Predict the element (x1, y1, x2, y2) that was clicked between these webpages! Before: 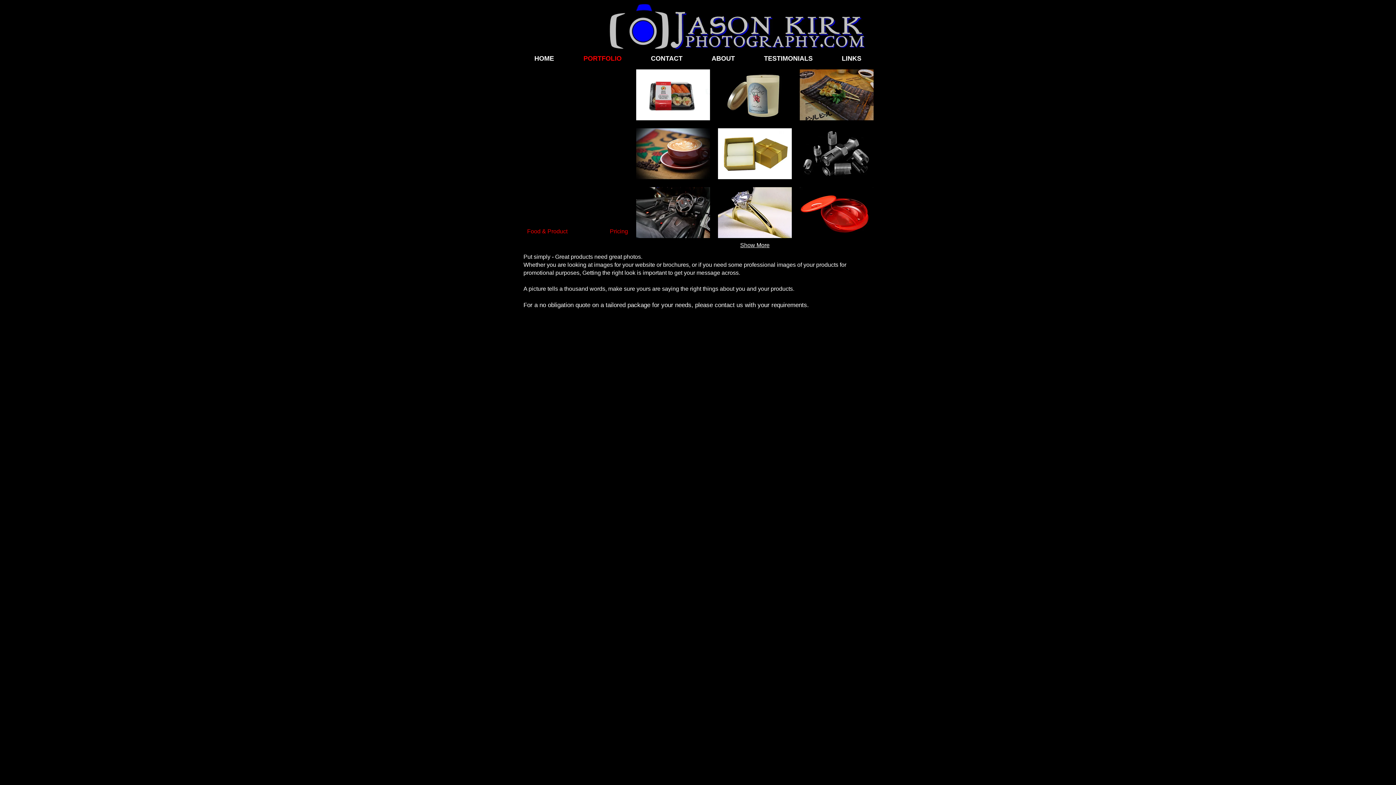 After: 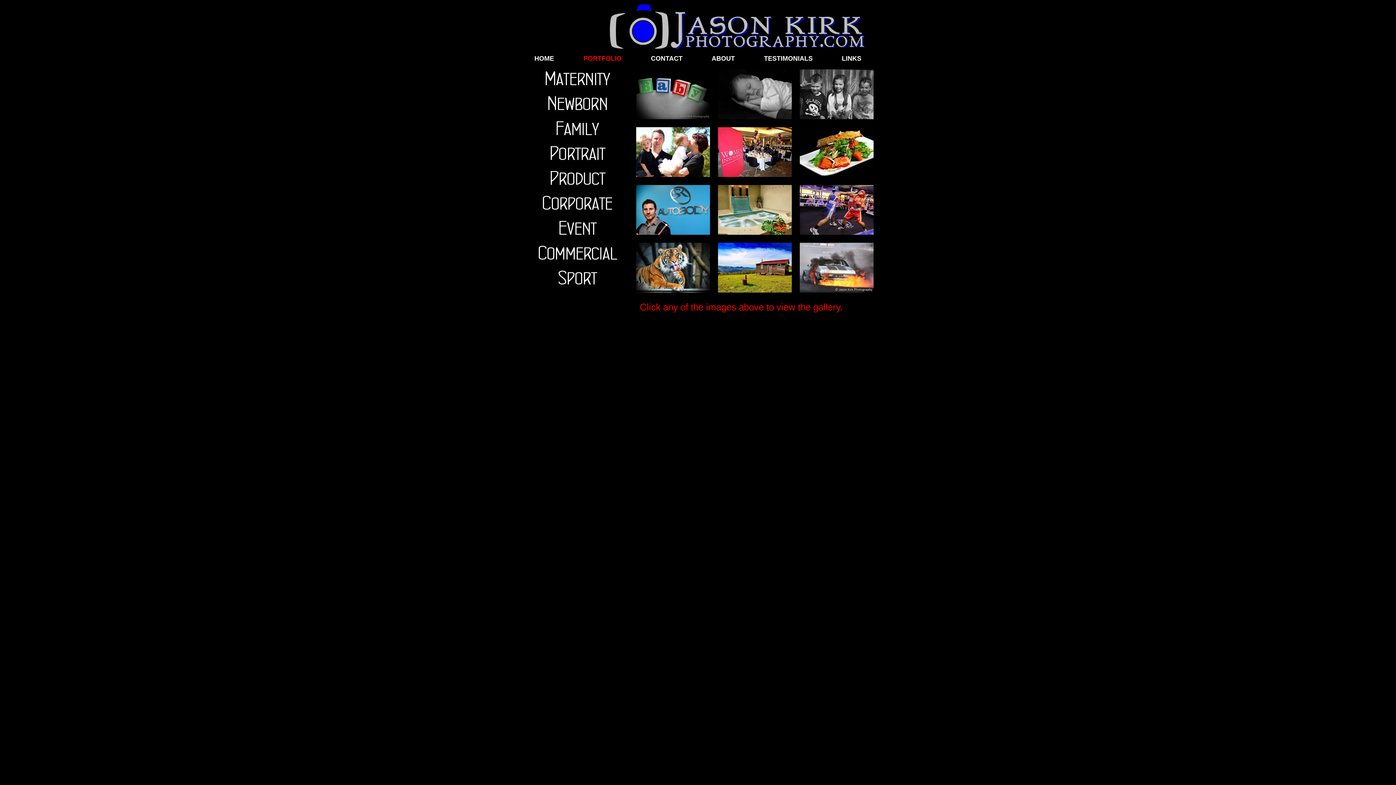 Action: bbox: (569, 53, 636, 64) label: PORTFOLIO